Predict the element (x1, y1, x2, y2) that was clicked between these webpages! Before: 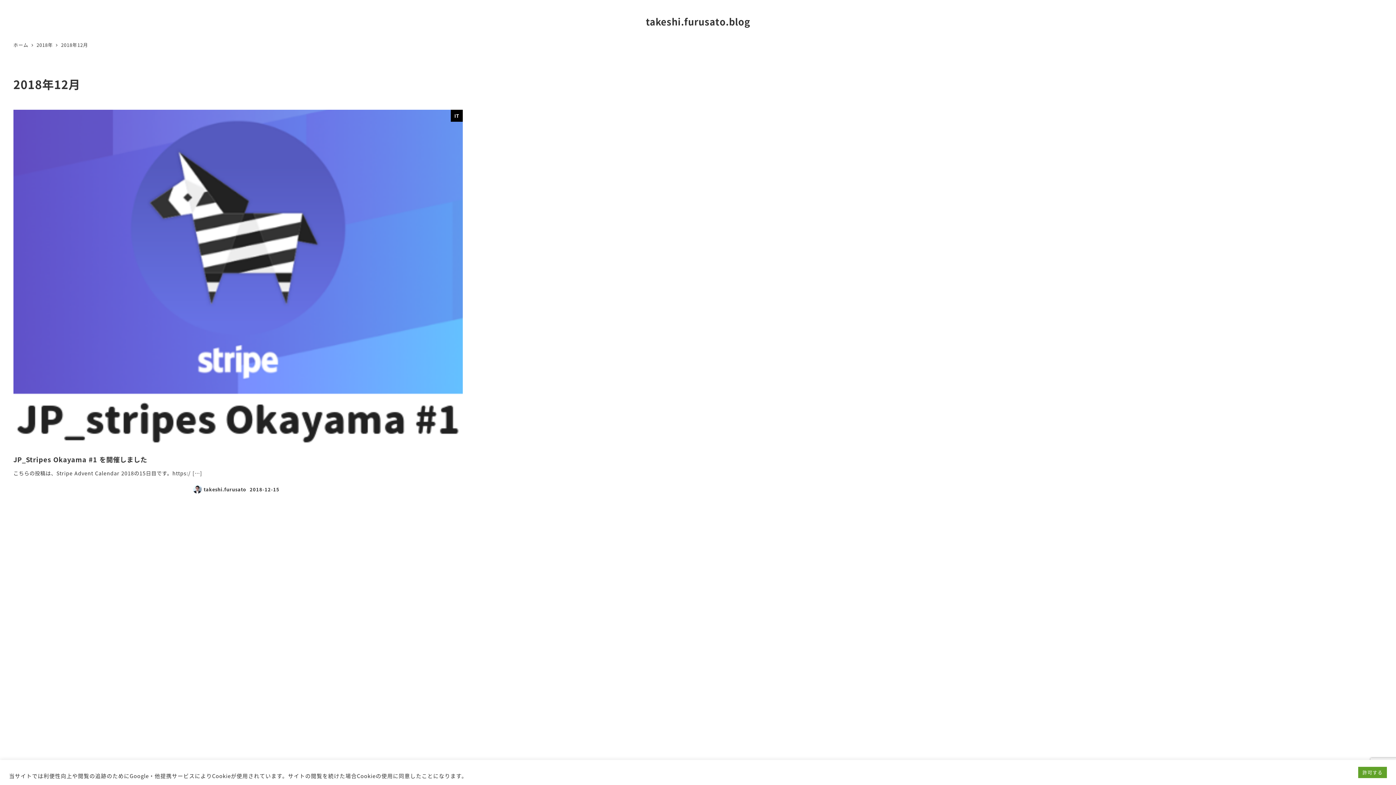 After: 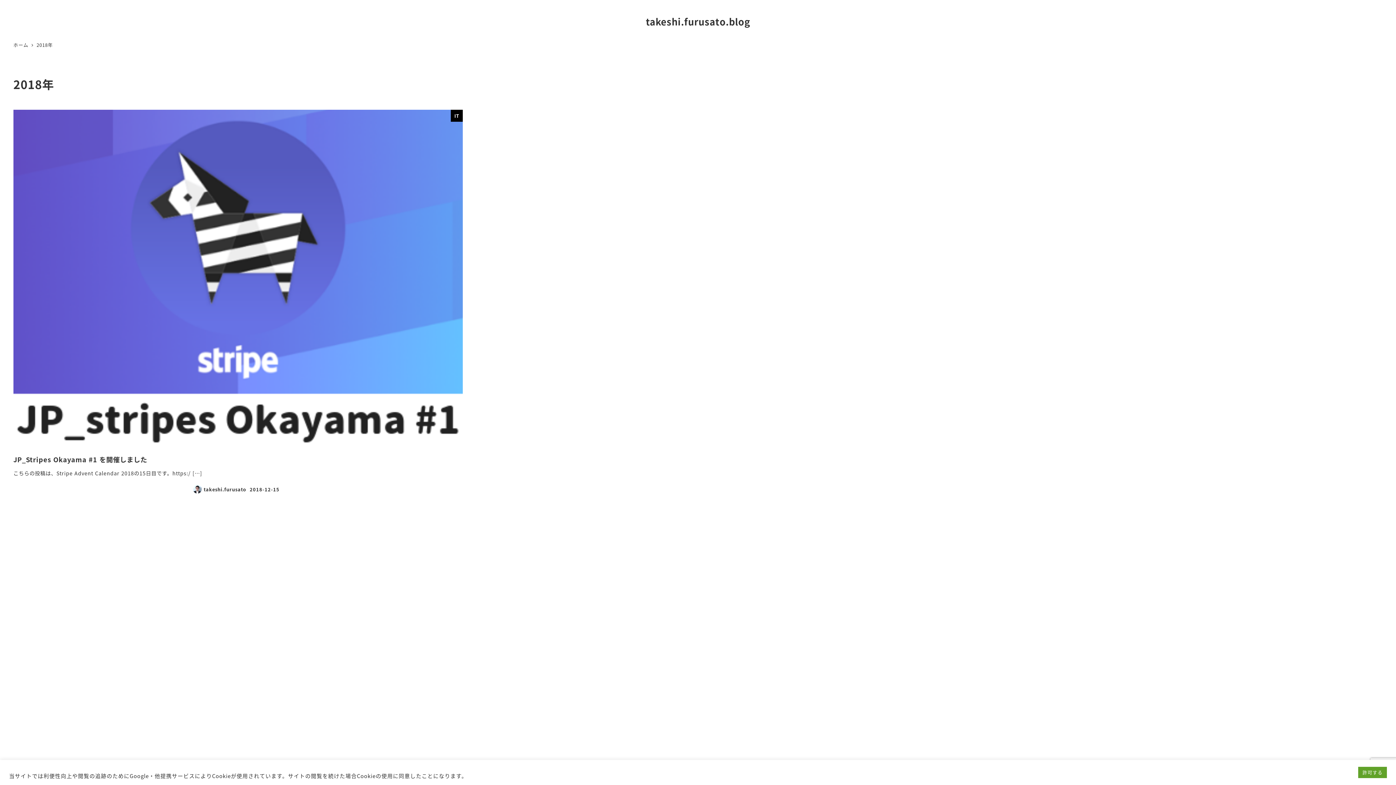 Action: bbox: (36, 41, 54, 48) label: 2018年 